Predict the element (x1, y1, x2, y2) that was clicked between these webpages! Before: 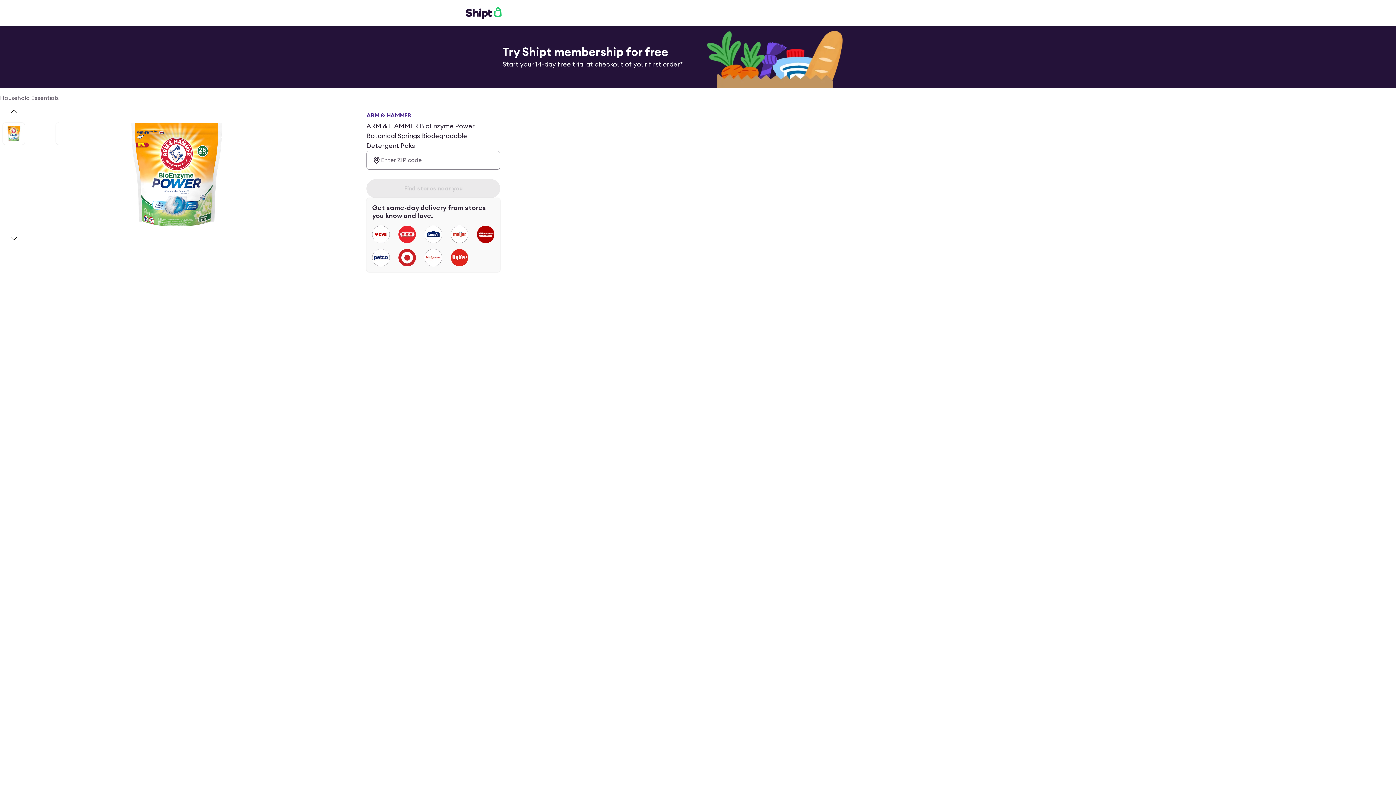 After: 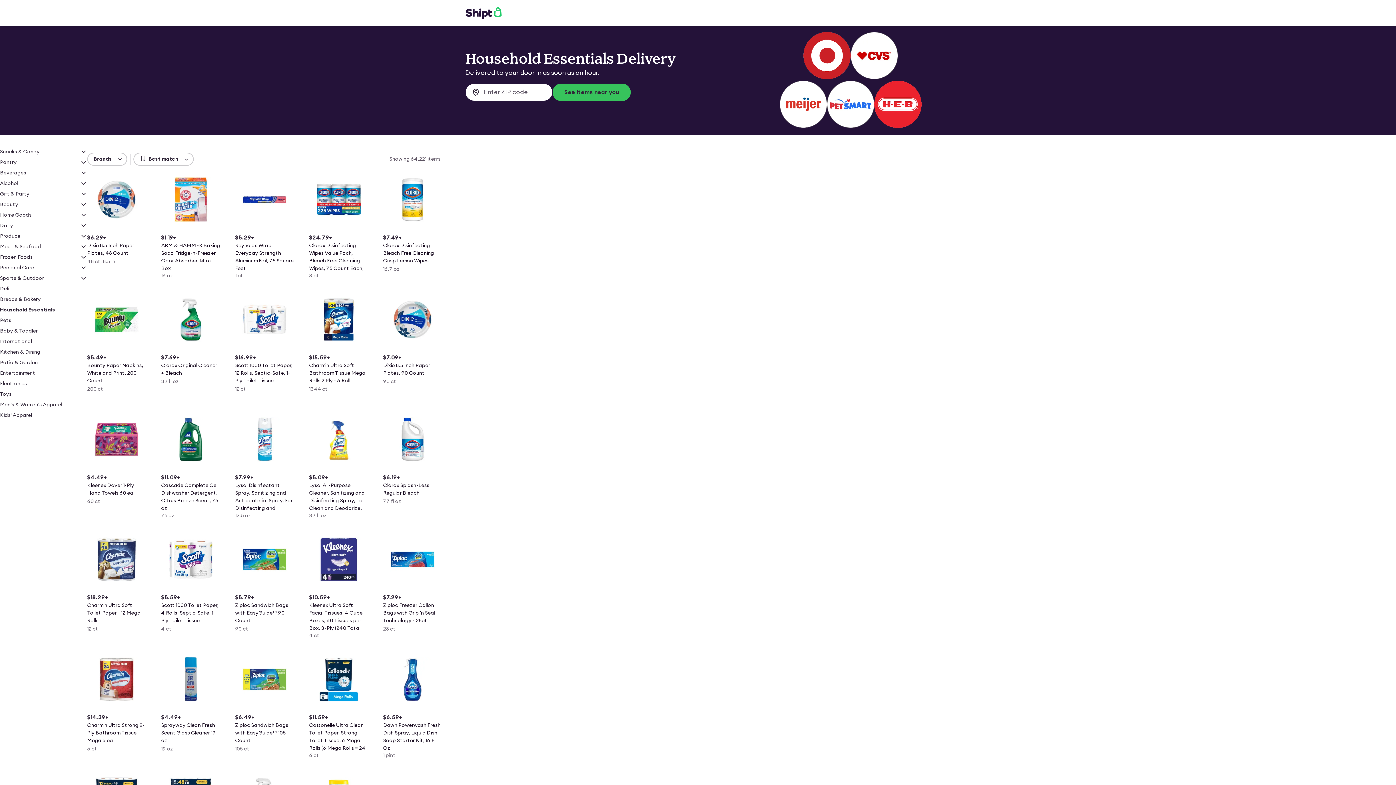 Action: label: Household Essentials bbox: (0, 93, 58, 102)